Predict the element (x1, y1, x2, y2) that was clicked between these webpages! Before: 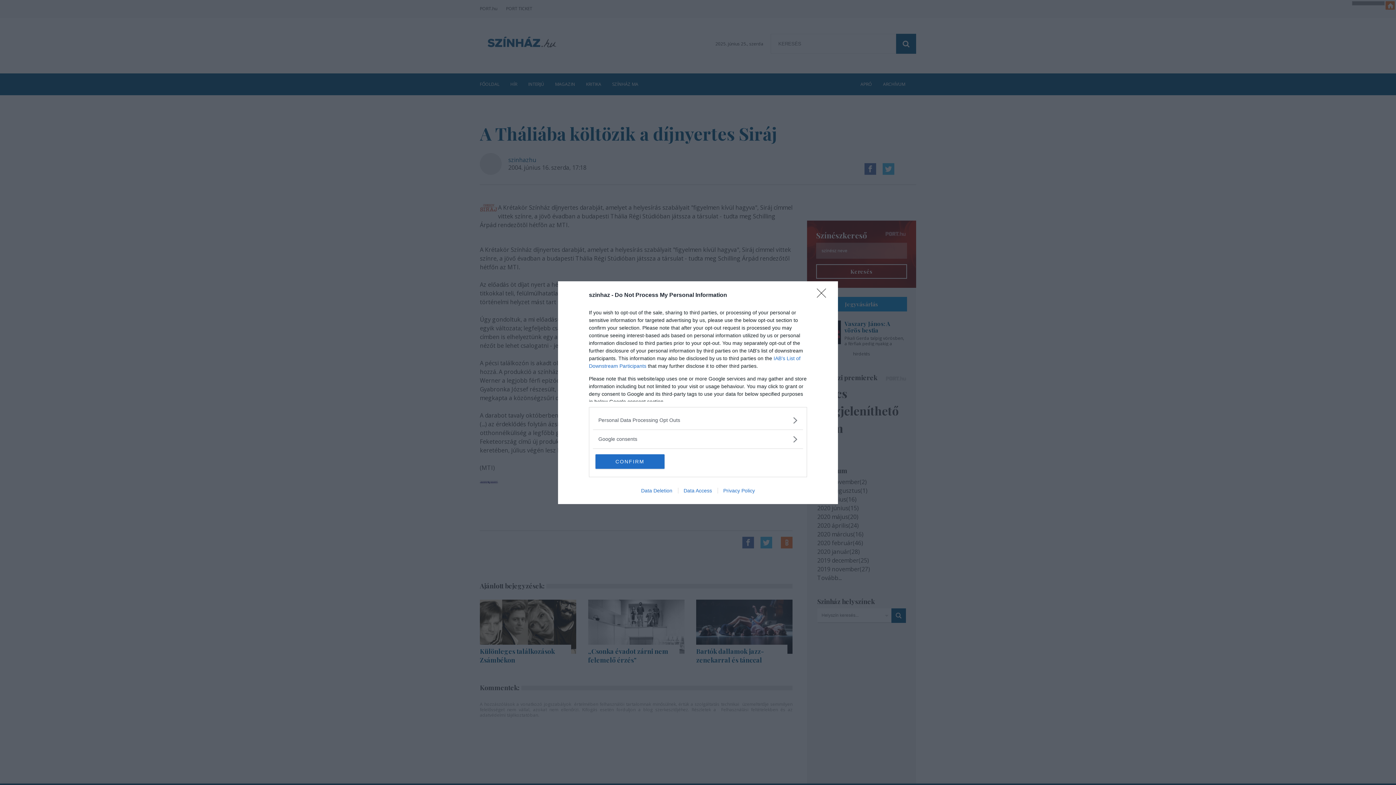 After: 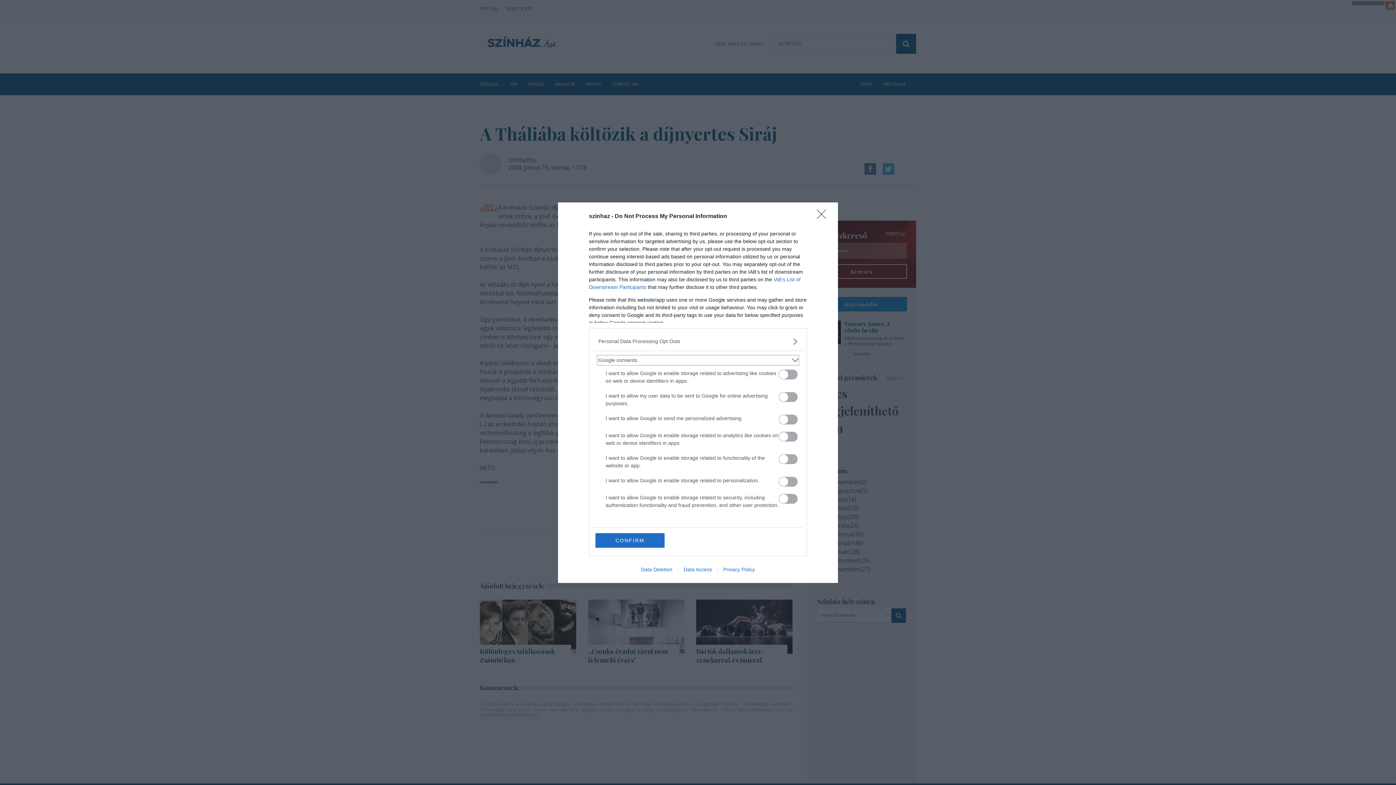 Action: label: Google consents bbox: (598, 435, 797, 443)